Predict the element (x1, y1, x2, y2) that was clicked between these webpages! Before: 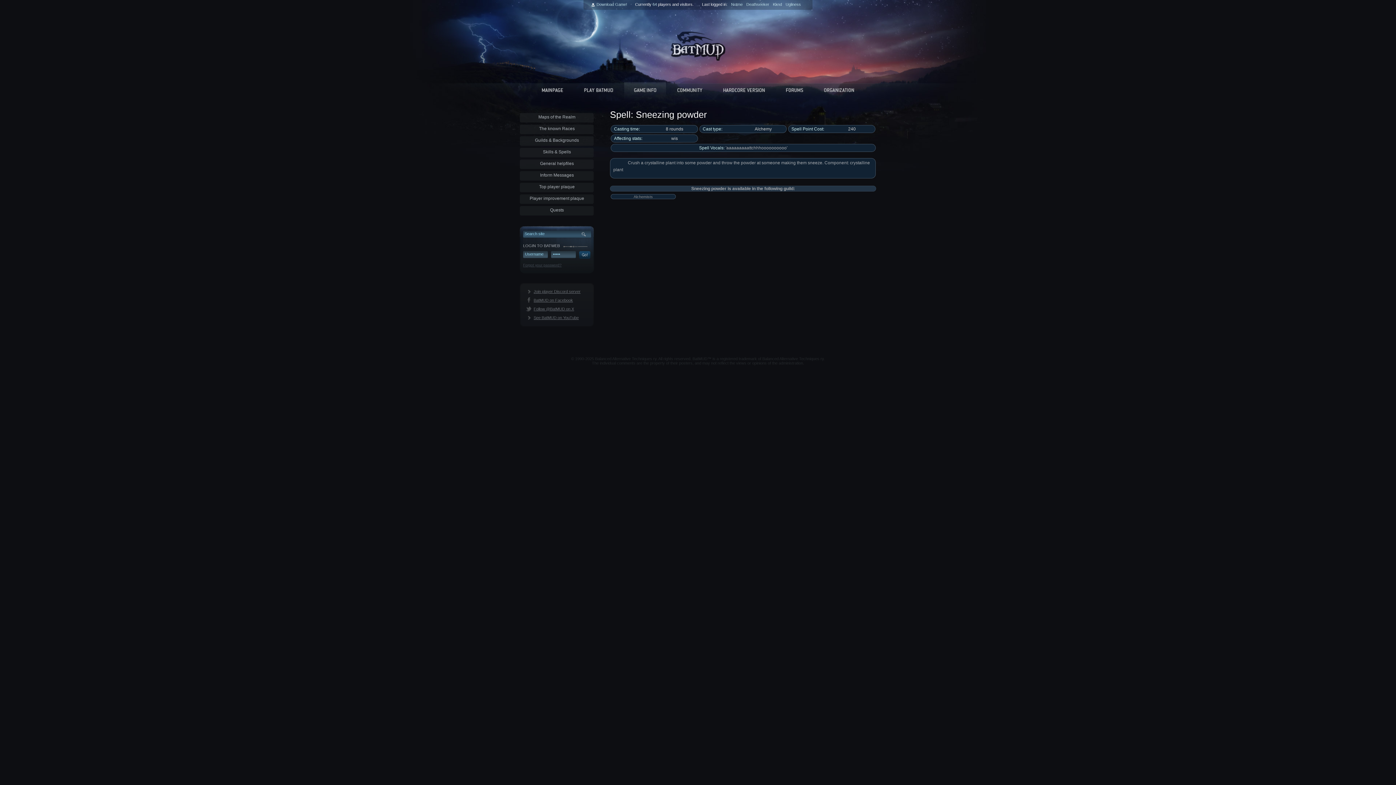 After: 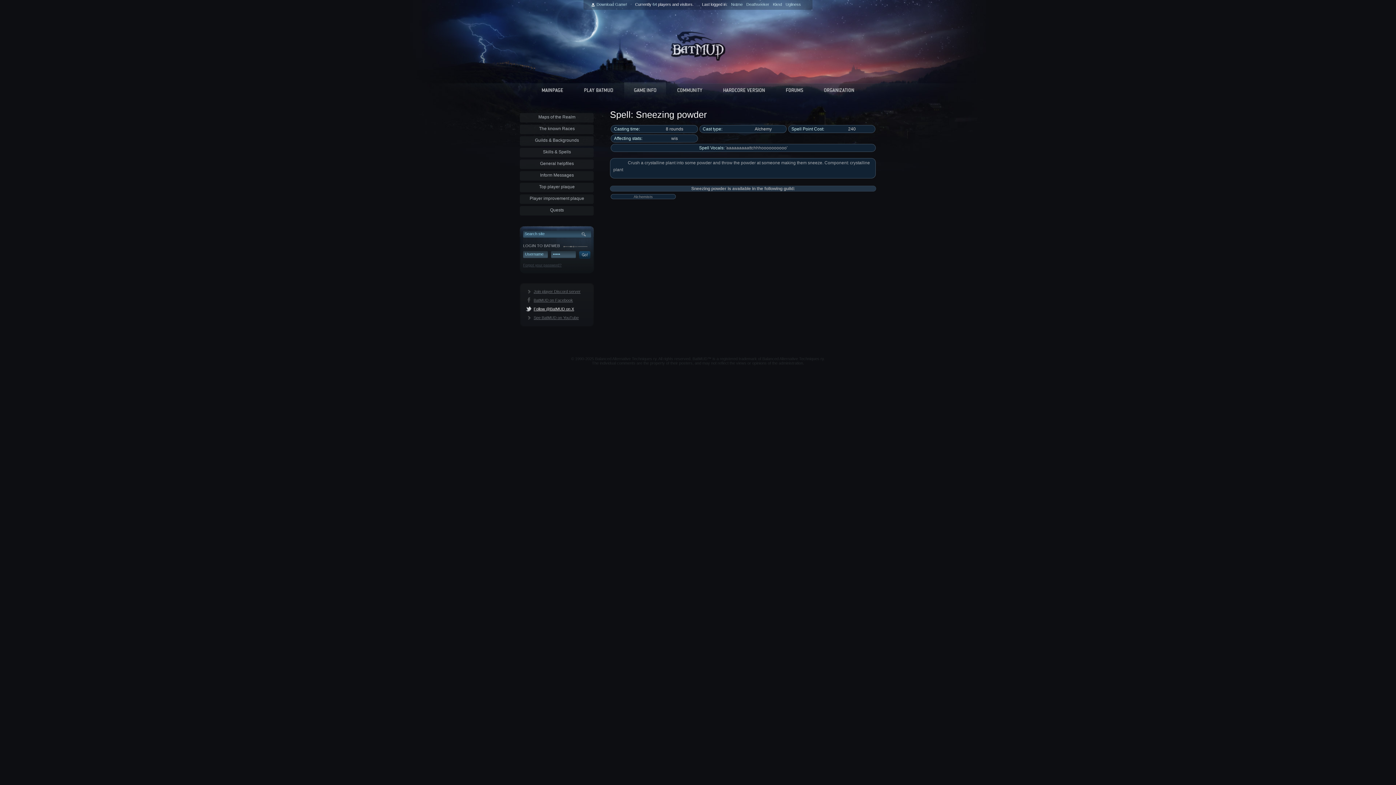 Action: label: Follow @BatMUD on X bbox: (520, 304, 593, 313)